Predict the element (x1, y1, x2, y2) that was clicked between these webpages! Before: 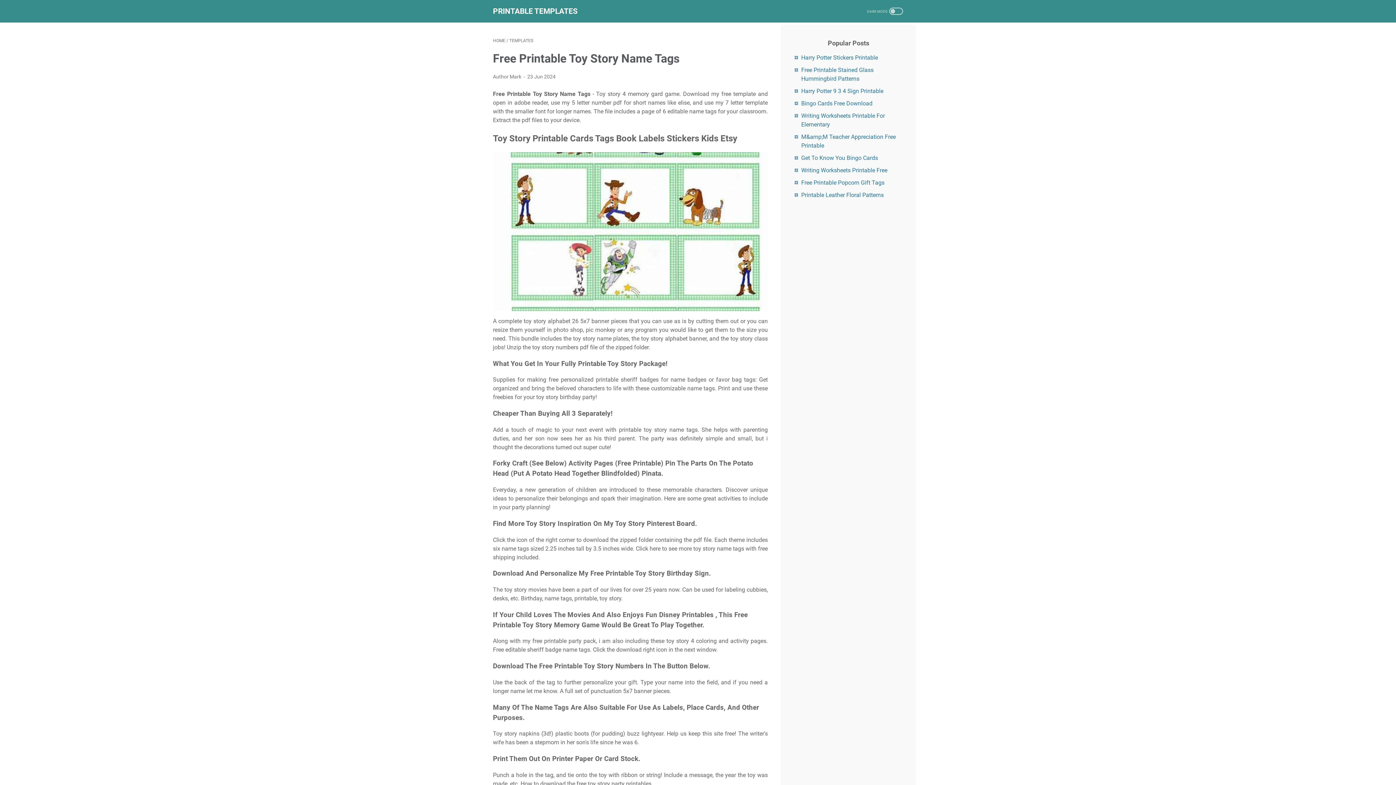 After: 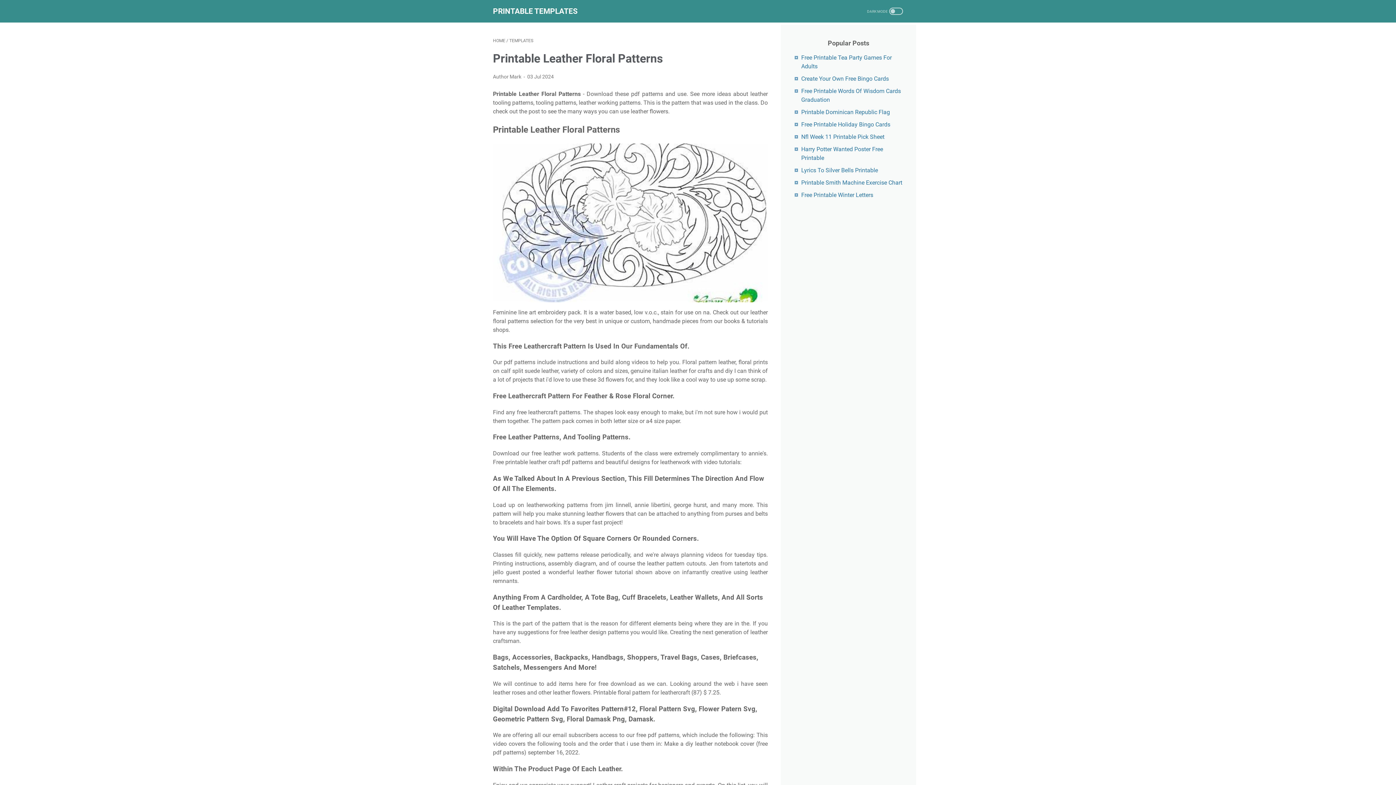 Action: label: Printable Leather Floral Patterns bbox: (801, 191, 884, 198)